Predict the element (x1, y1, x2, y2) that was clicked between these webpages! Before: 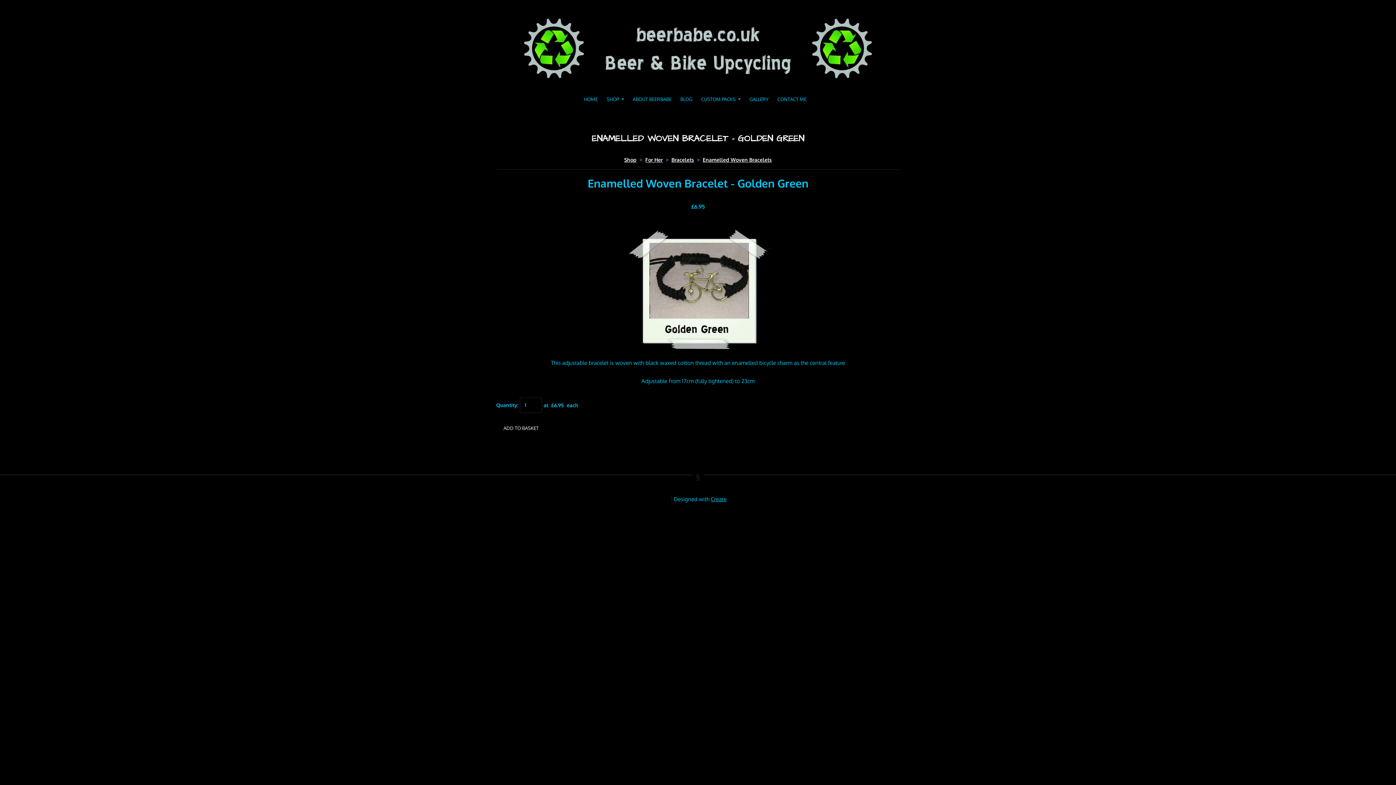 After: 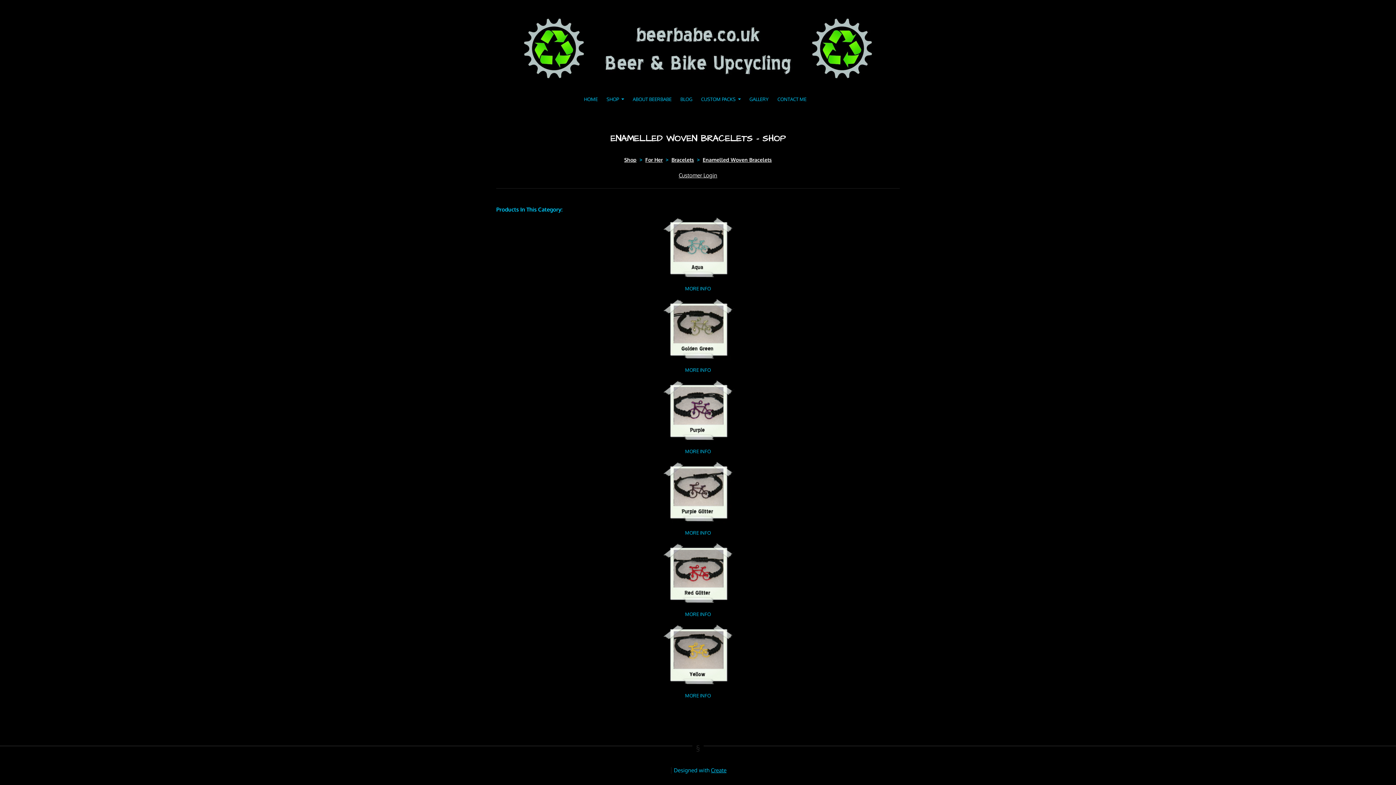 Action: label: Enamelled Woven Bracelets bbox: (701, 156, 773, 162)